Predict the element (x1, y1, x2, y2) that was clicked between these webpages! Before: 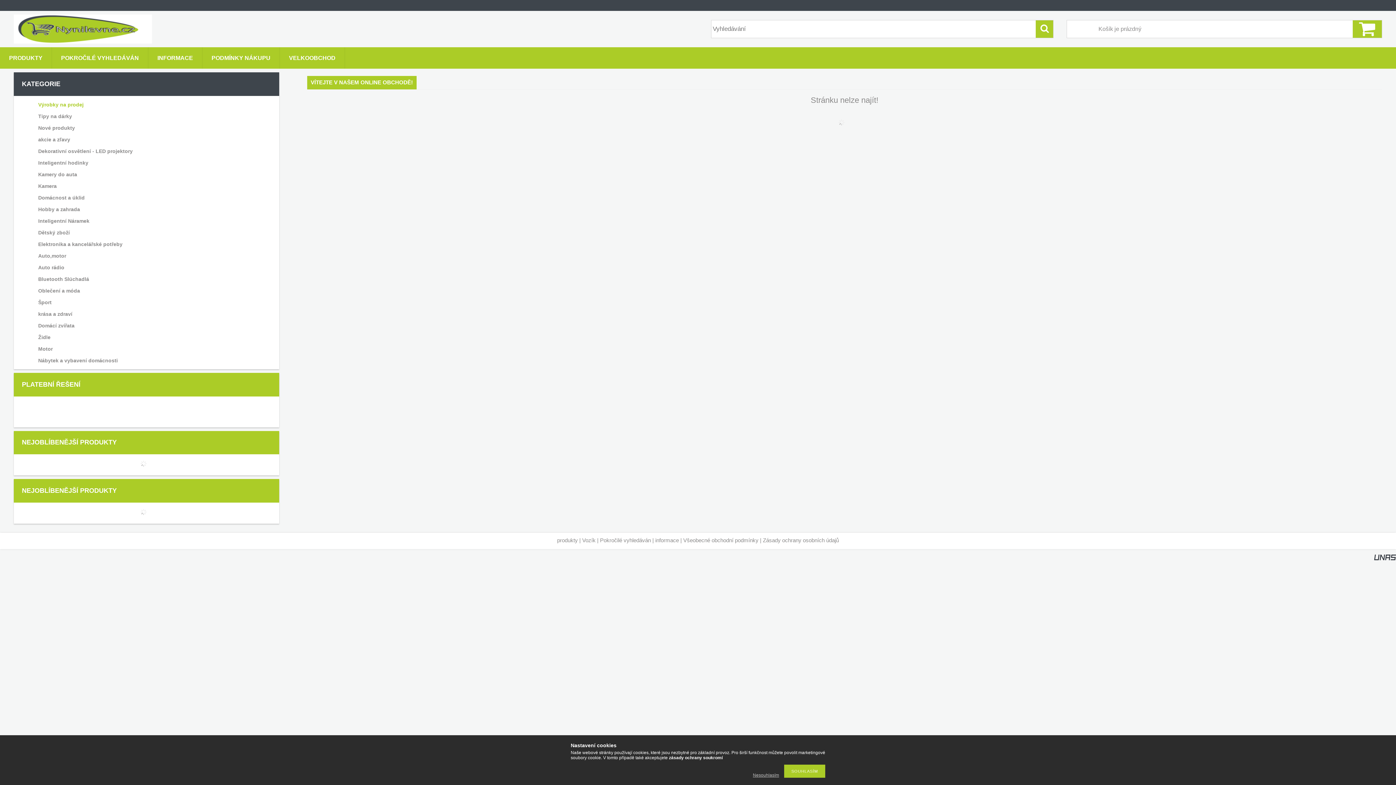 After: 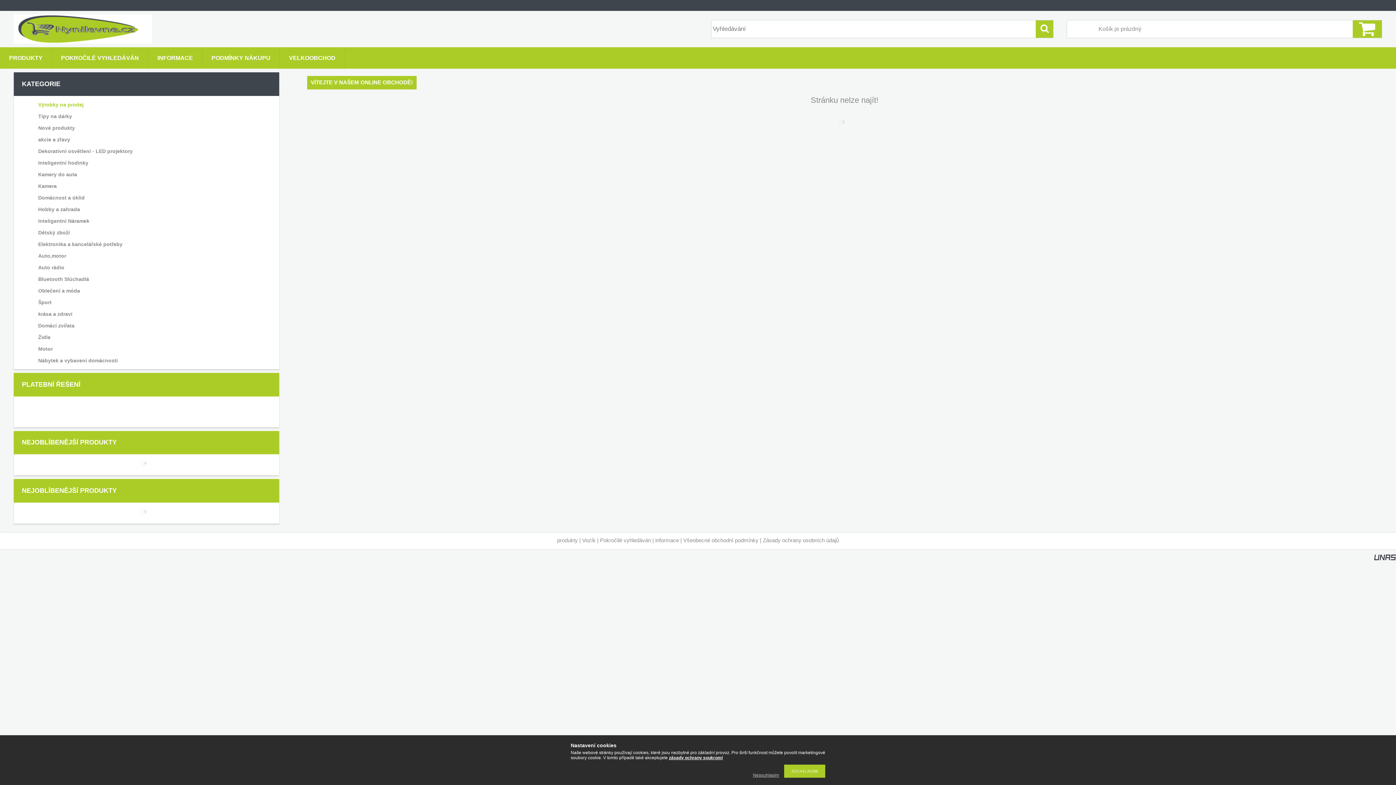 Action: bbox: (669, 755, 722, 760) label: zásady ochrany soukromí